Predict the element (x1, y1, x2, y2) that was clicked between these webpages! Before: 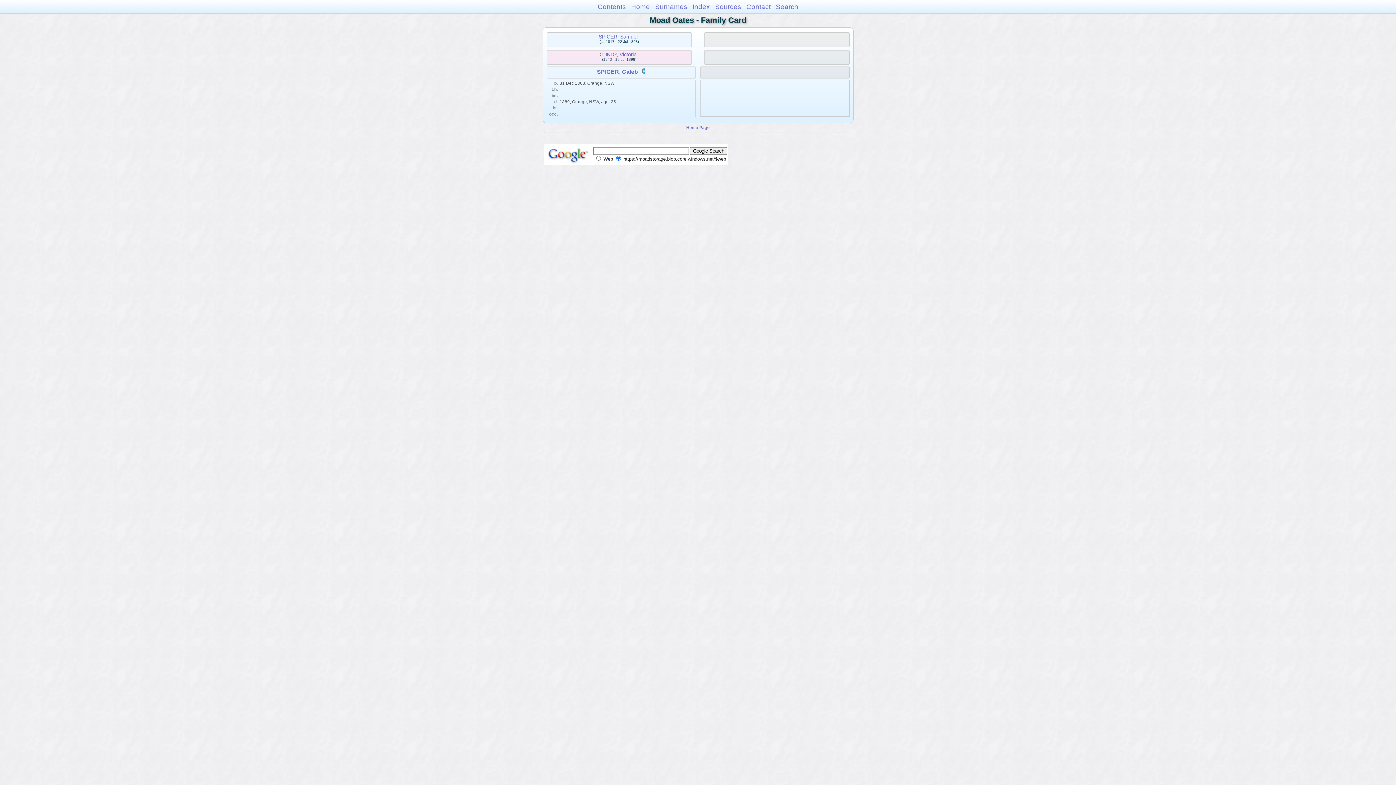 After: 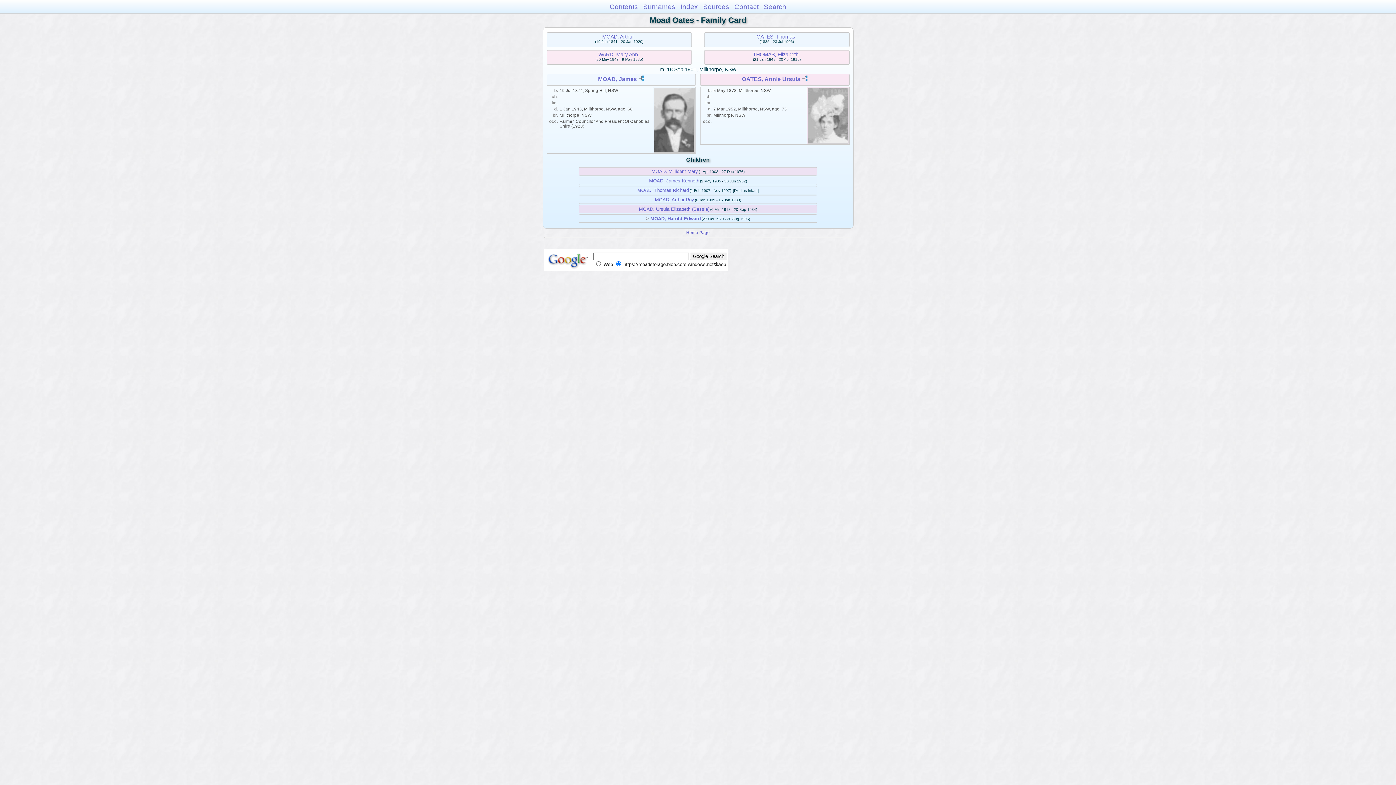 Action: bbox: (631, 2, 650, 10) label: Home